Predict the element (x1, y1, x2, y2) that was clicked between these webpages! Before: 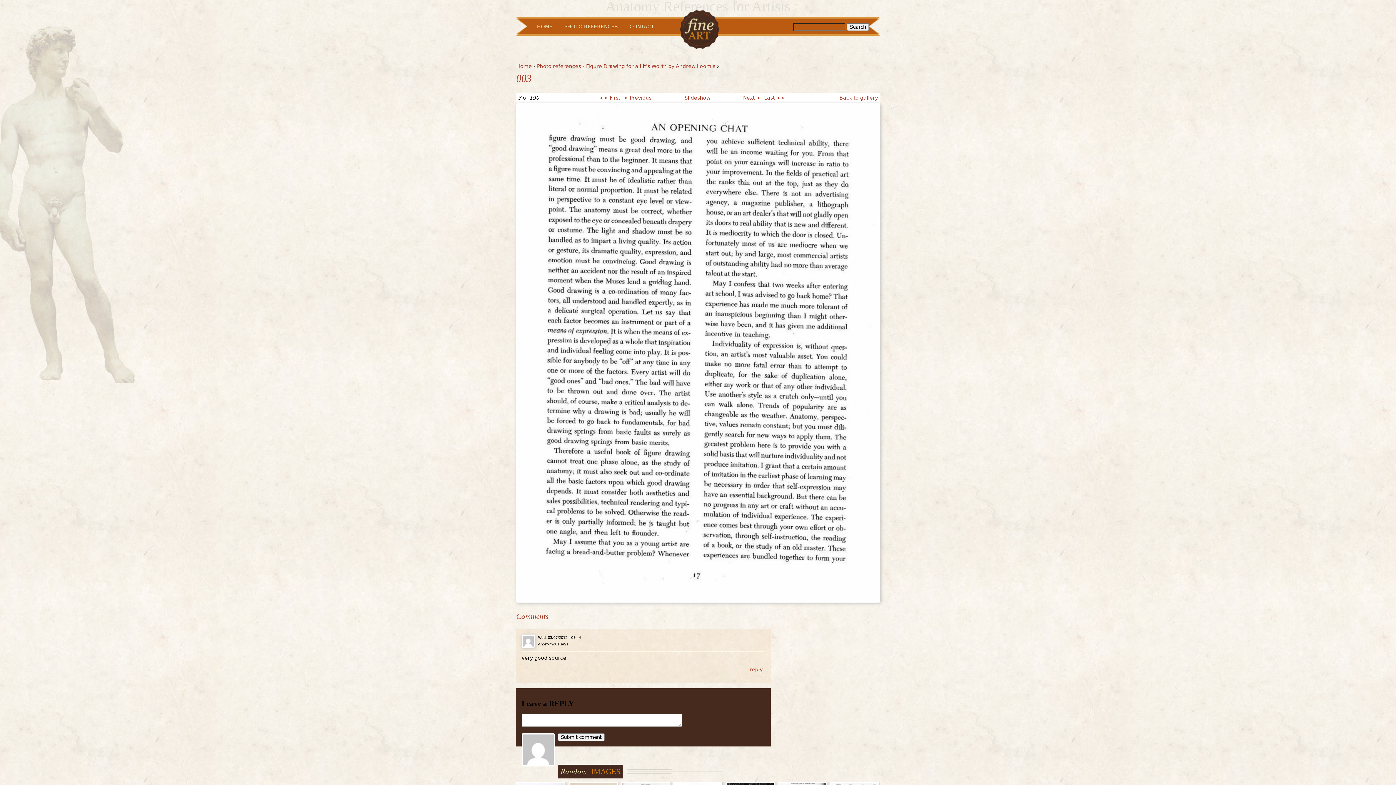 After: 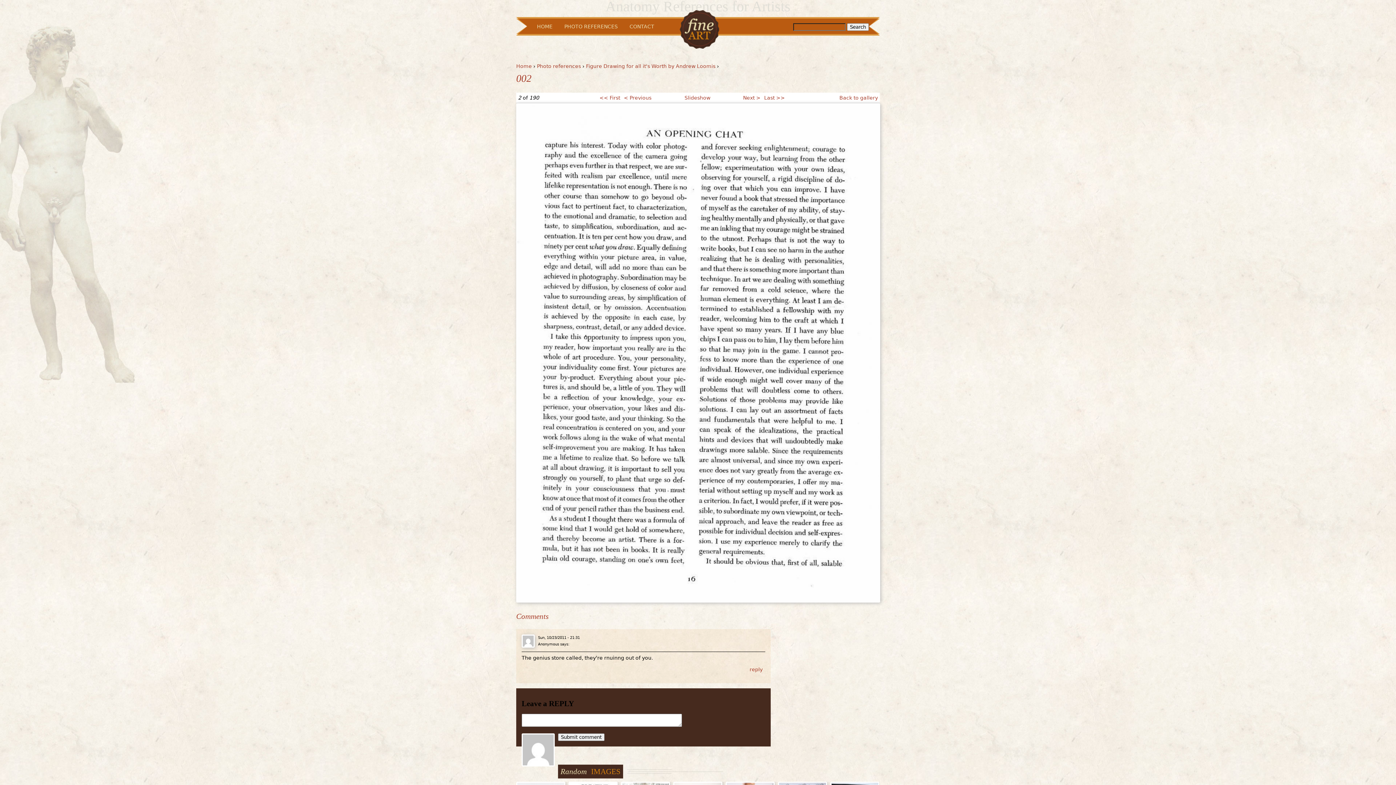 Action: bbox: (624, 94, 651, 100) label: < Previous